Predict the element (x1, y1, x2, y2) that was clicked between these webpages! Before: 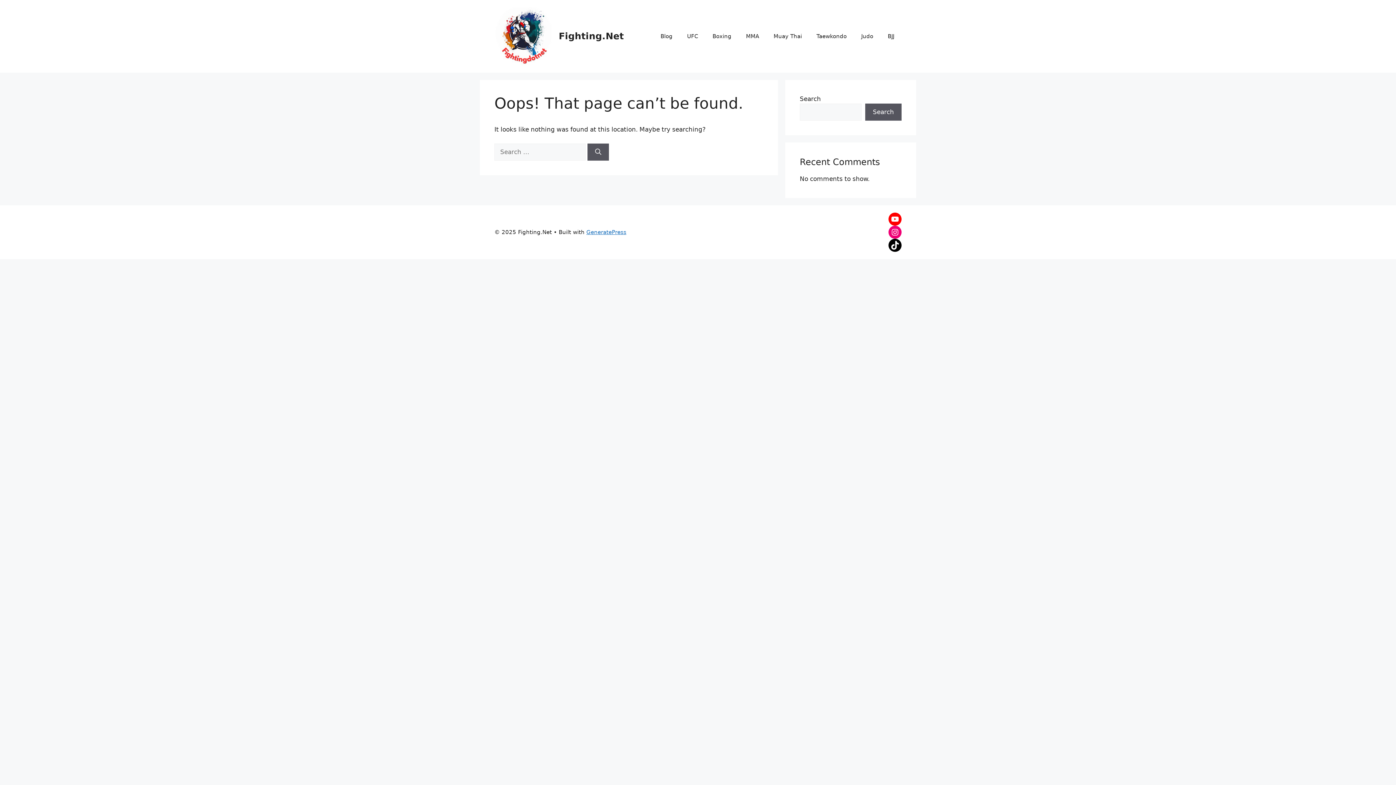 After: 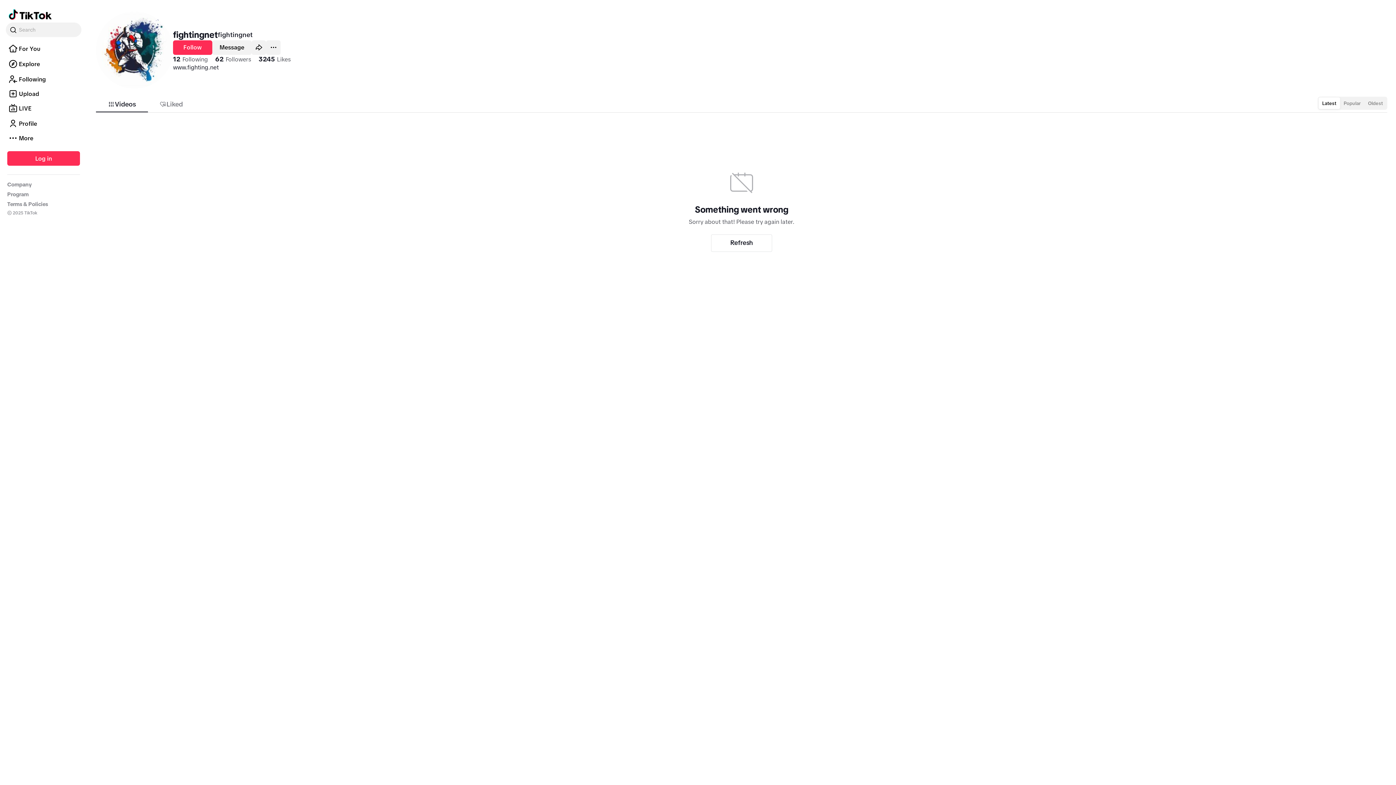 Action: label: TikTok bbox: (888, 238, 901, 252)